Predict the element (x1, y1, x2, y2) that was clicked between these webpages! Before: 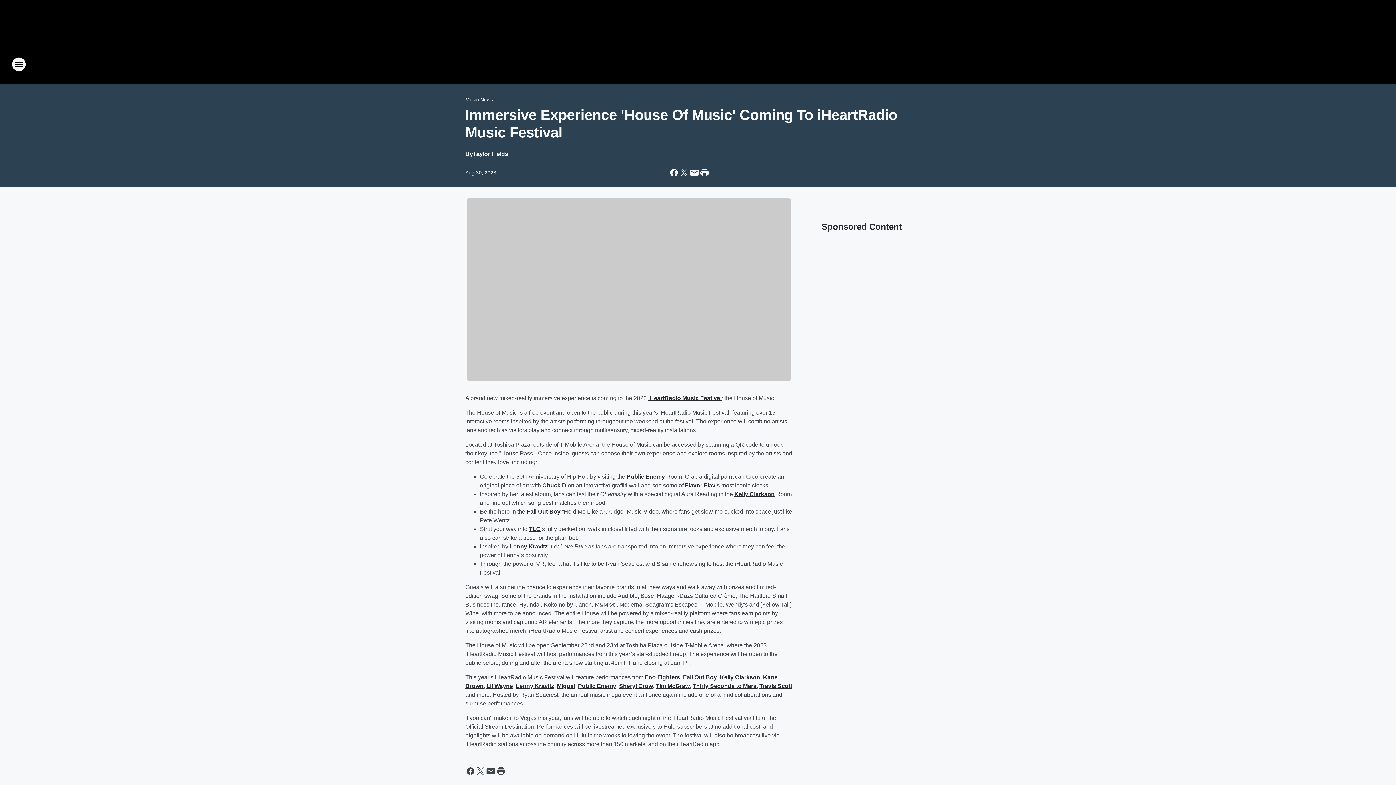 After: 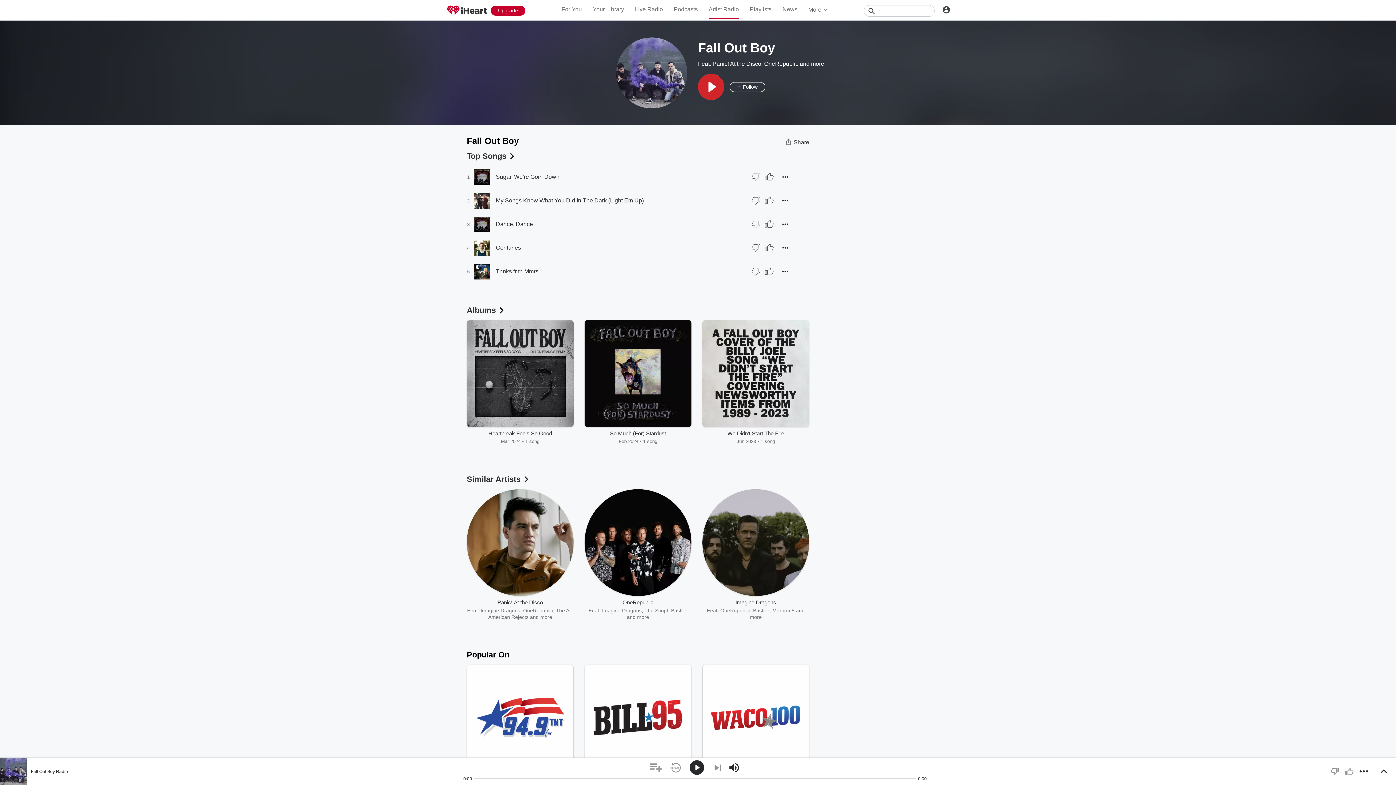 Action: label: Fall Out Boy bbox: (526, 508, 560, 514)